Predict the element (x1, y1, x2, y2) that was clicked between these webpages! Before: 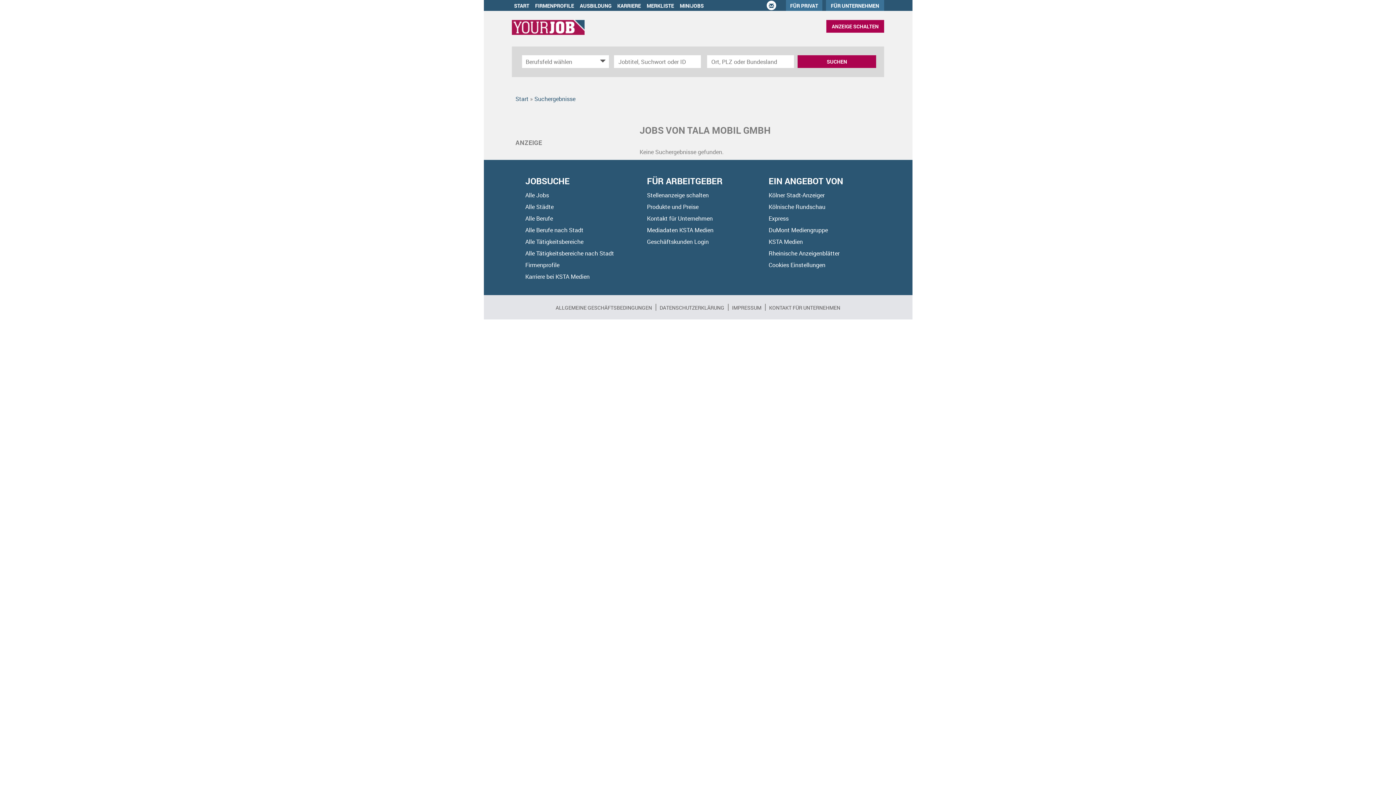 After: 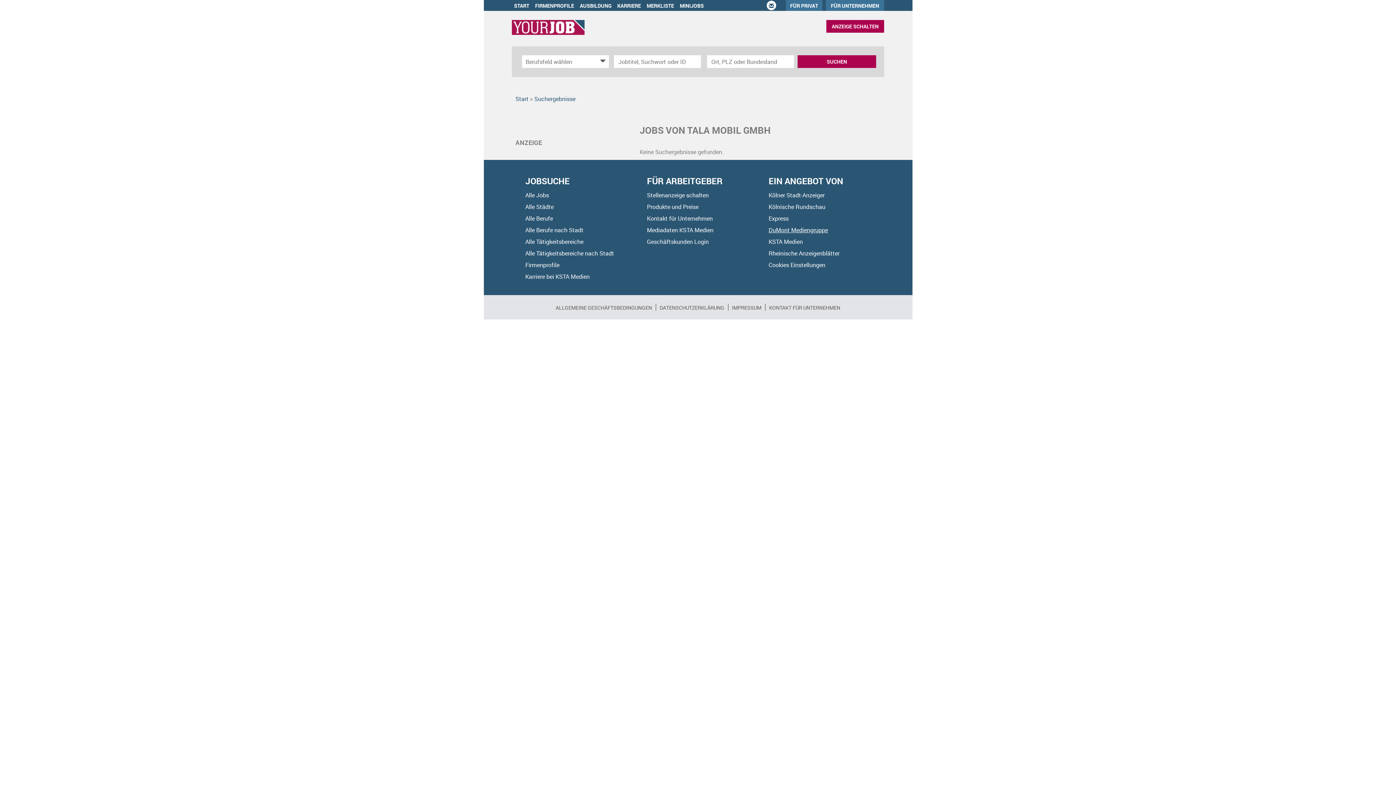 Action: label: DuMont Mediengruppe bbox: (768, 226, 828, 234)